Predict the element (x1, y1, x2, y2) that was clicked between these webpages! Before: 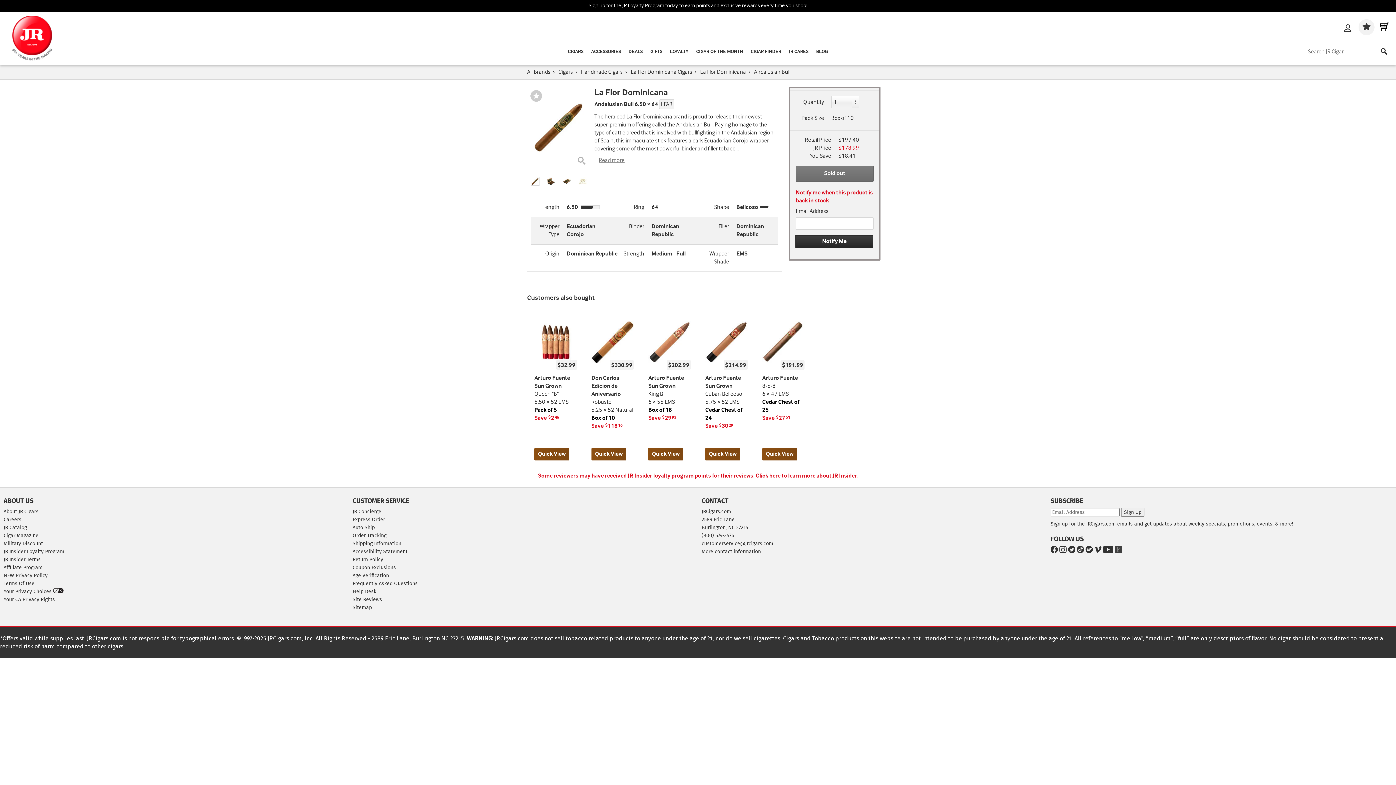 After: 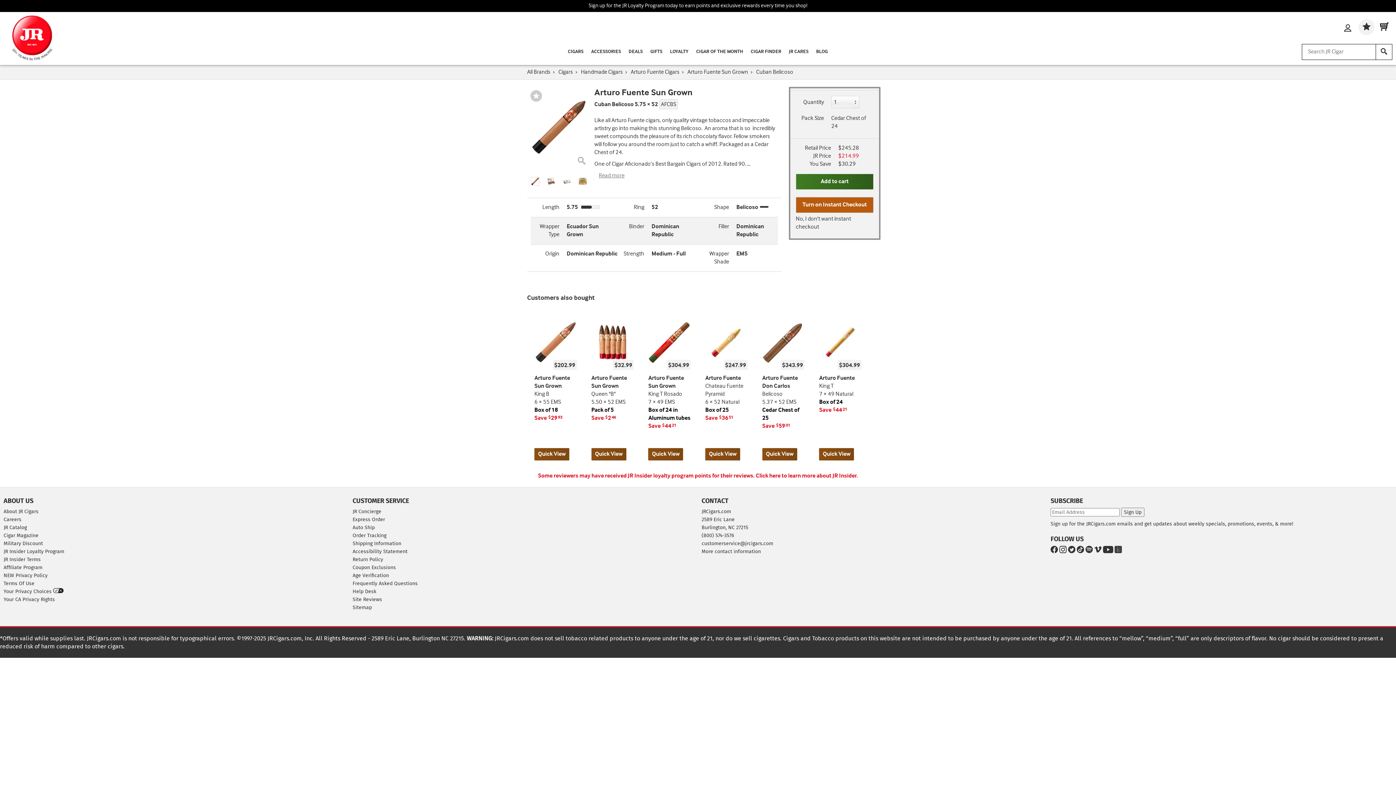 Action: bbox: (705, 321, 747, 441) label: $214.99
Arturo Fuente Sun Grown
Cuban Belicoso
5.75 × 52 EMS
Cedar Chest of 24
Save $3029